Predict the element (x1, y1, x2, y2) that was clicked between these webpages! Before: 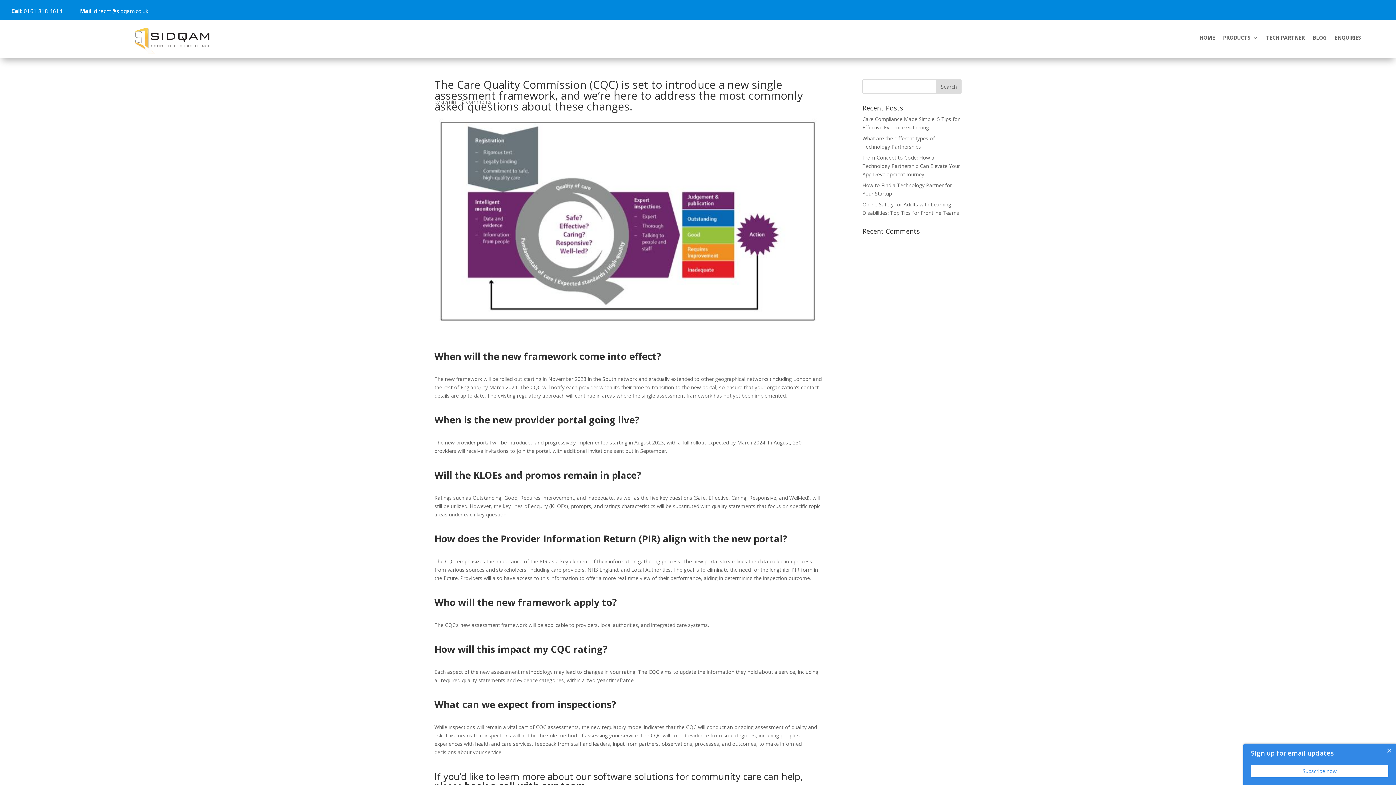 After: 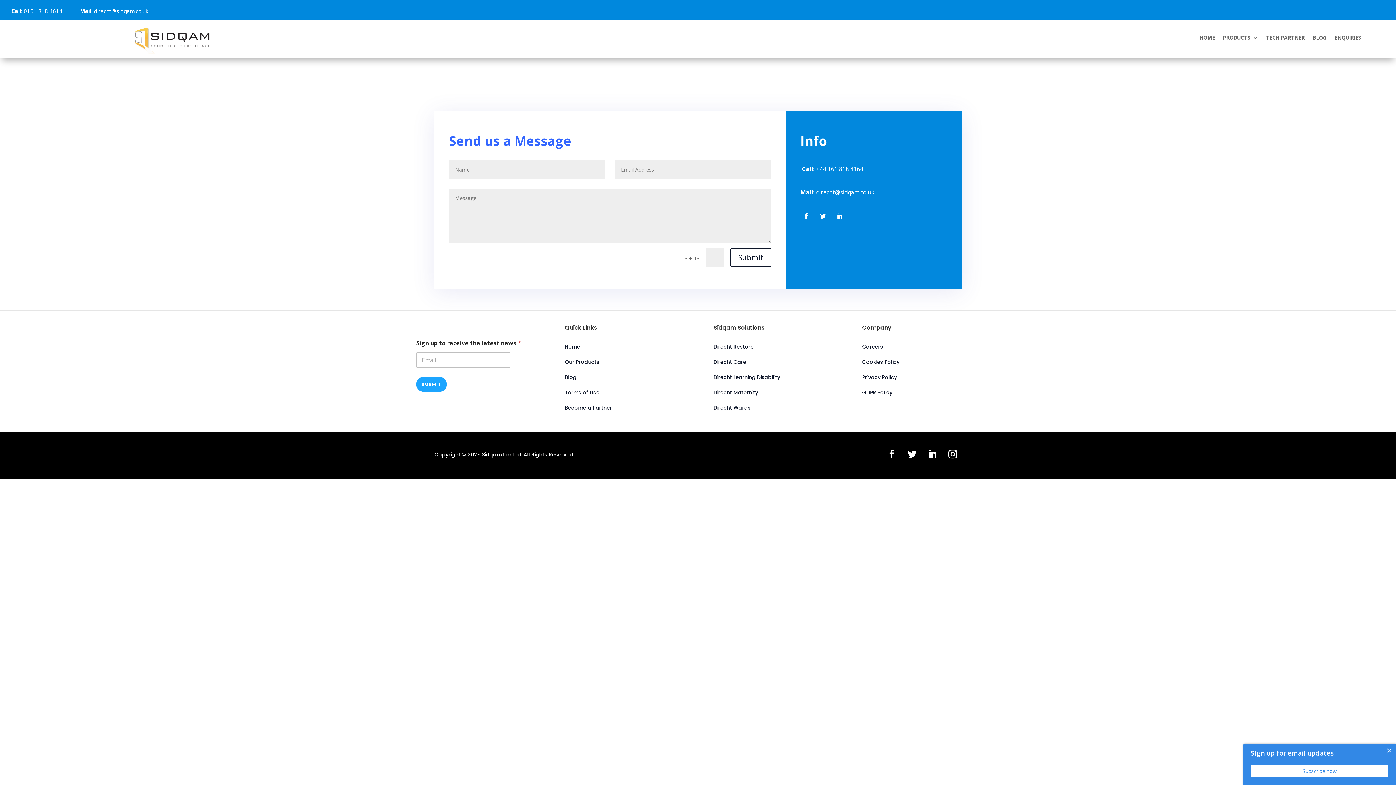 Action: label: ENQUIRIES bbox: (1334, 35, 1361, 43)